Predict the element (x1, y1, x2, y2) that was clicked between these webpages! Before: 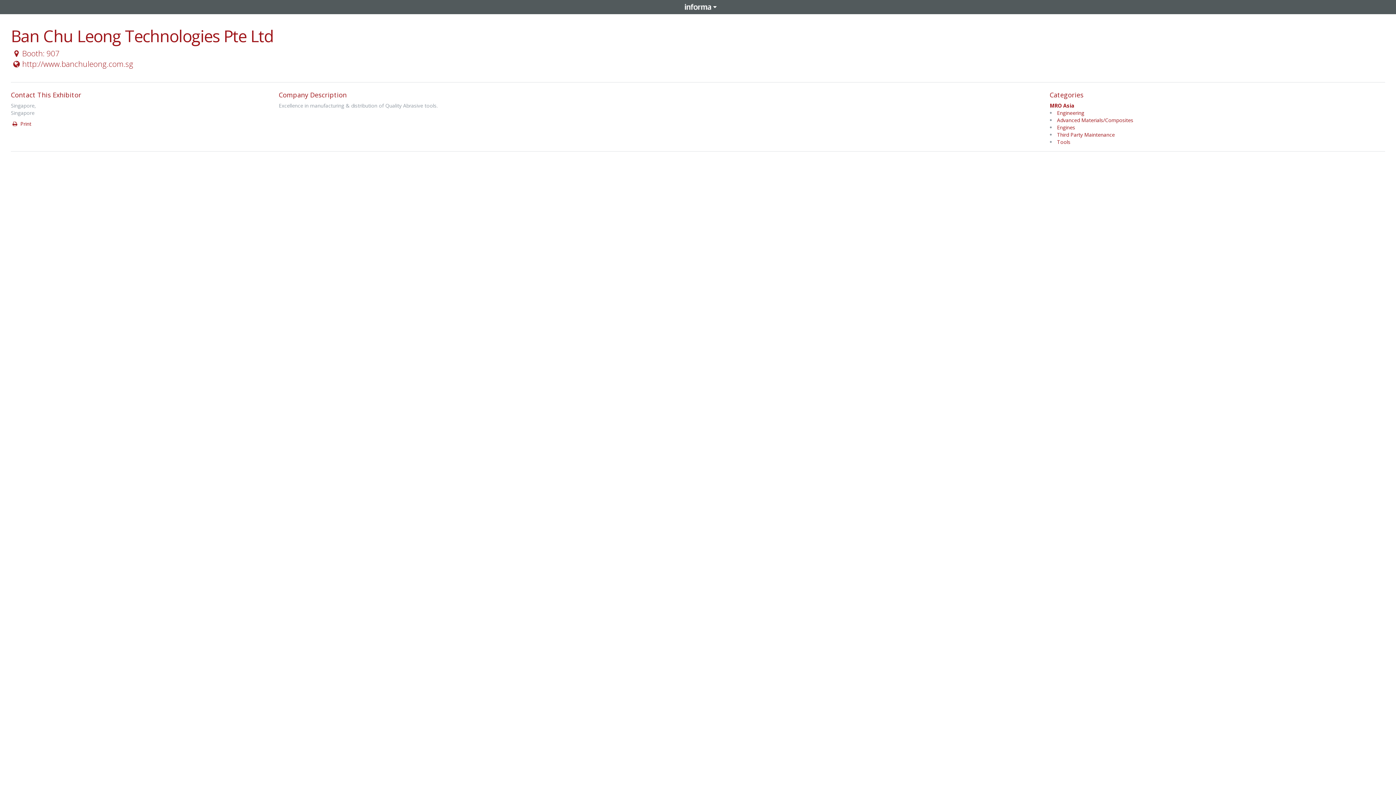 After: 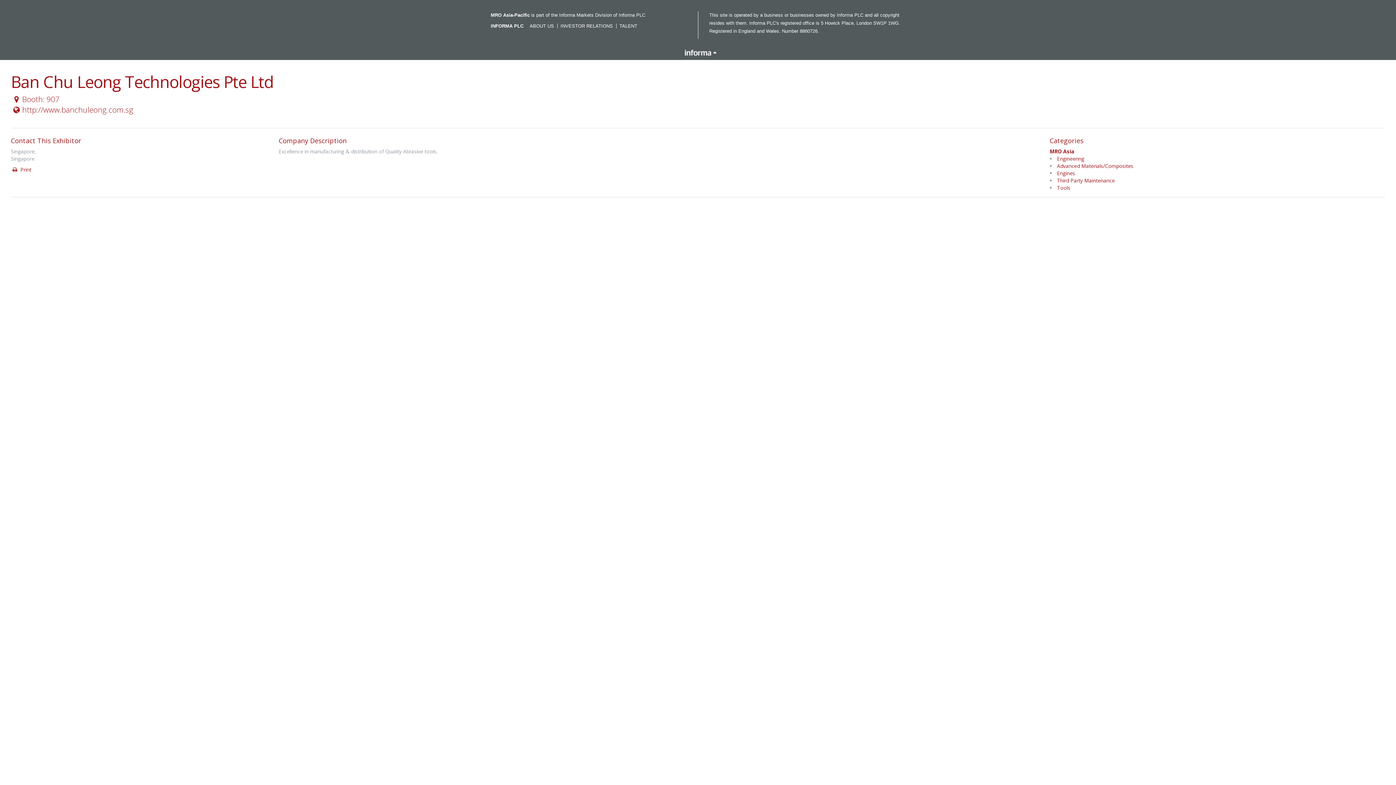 Action: bbox: (685, 4, 711, 9)